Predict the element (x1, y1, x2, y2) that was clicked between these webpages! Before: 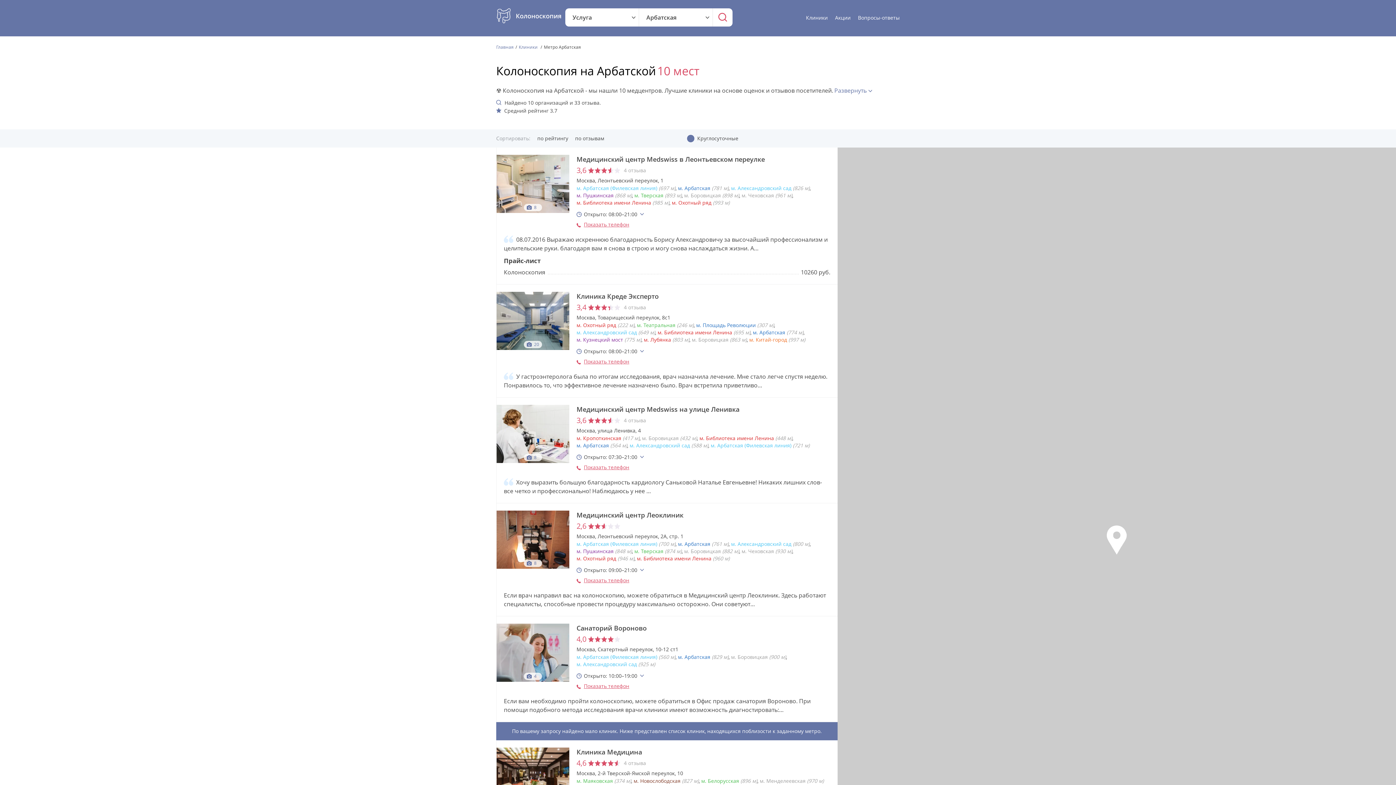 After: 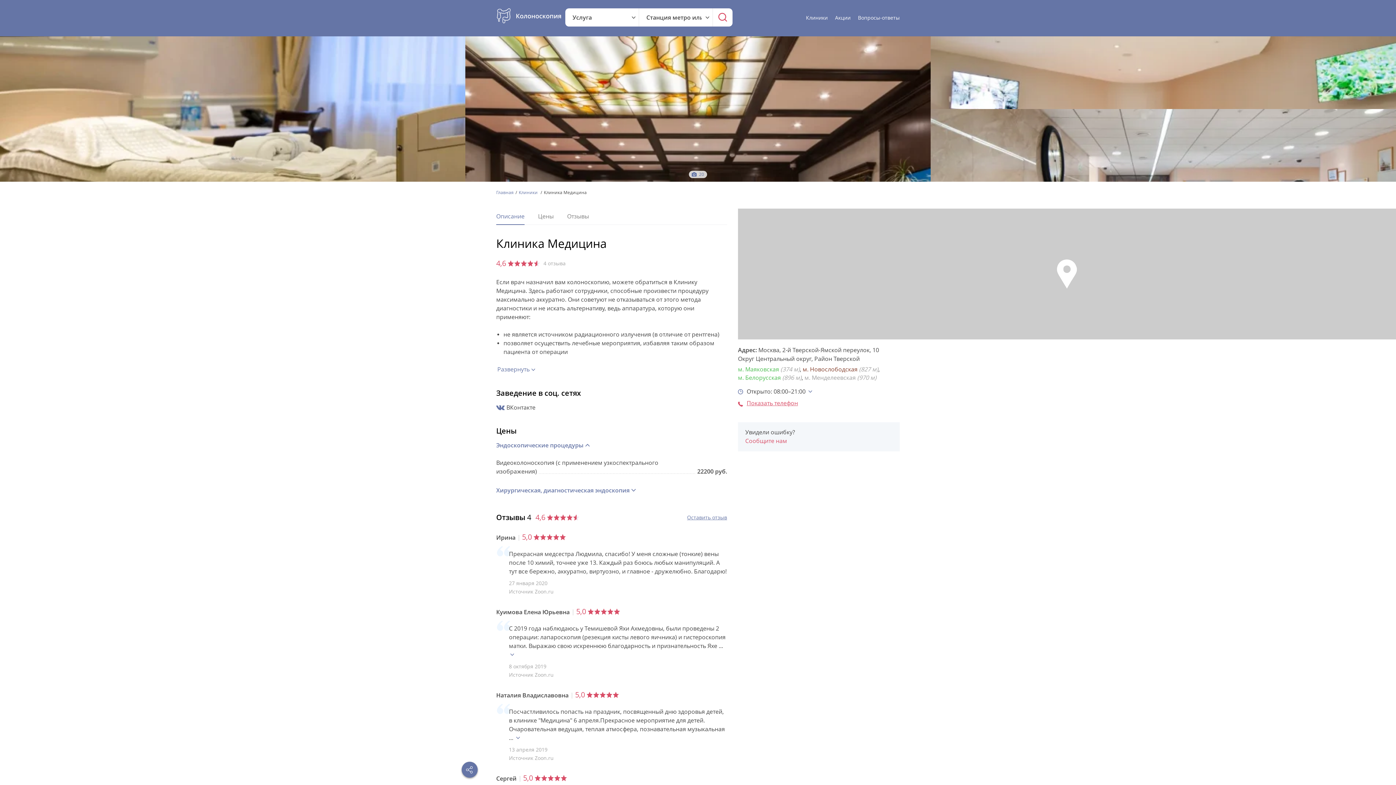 Action: label: Клиника Медицина bbox: (576, 748, 642, 757)